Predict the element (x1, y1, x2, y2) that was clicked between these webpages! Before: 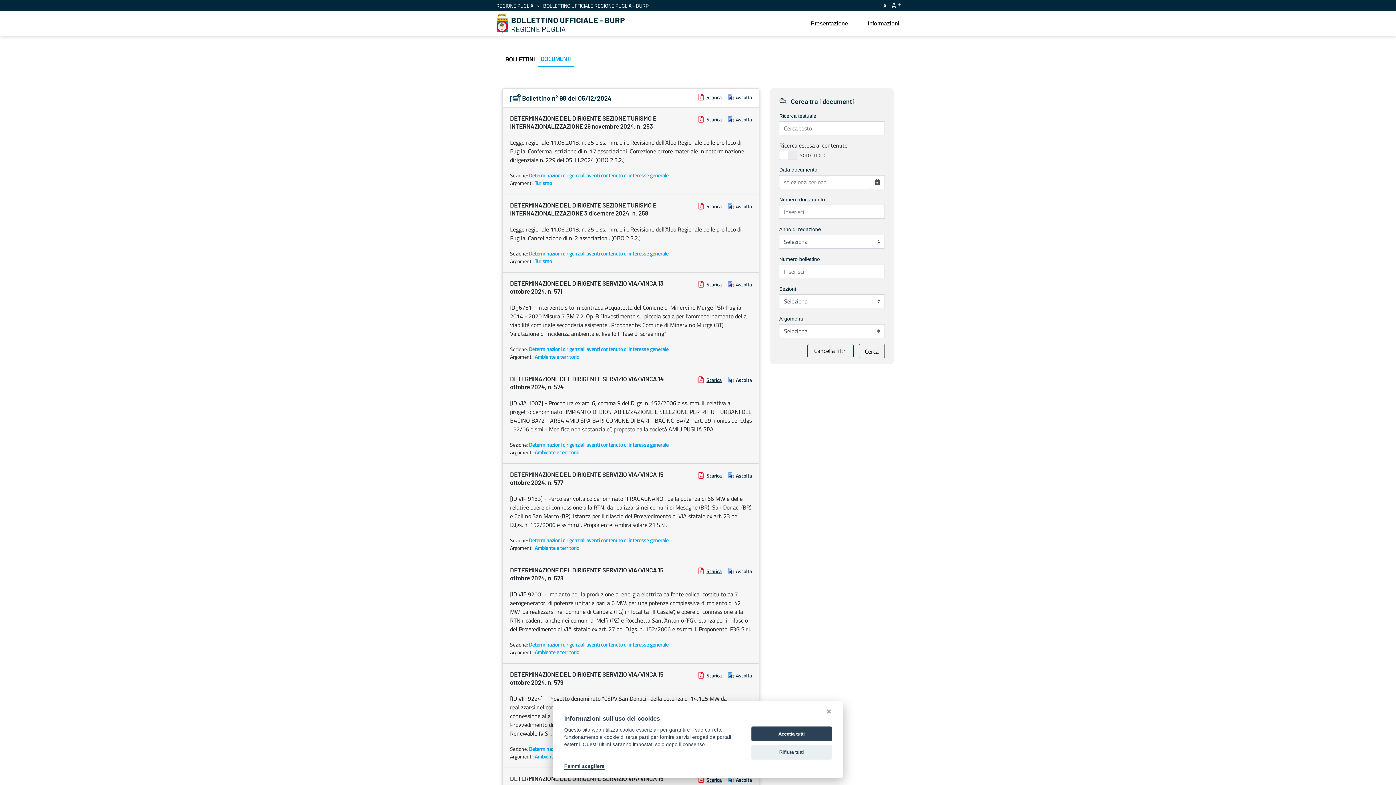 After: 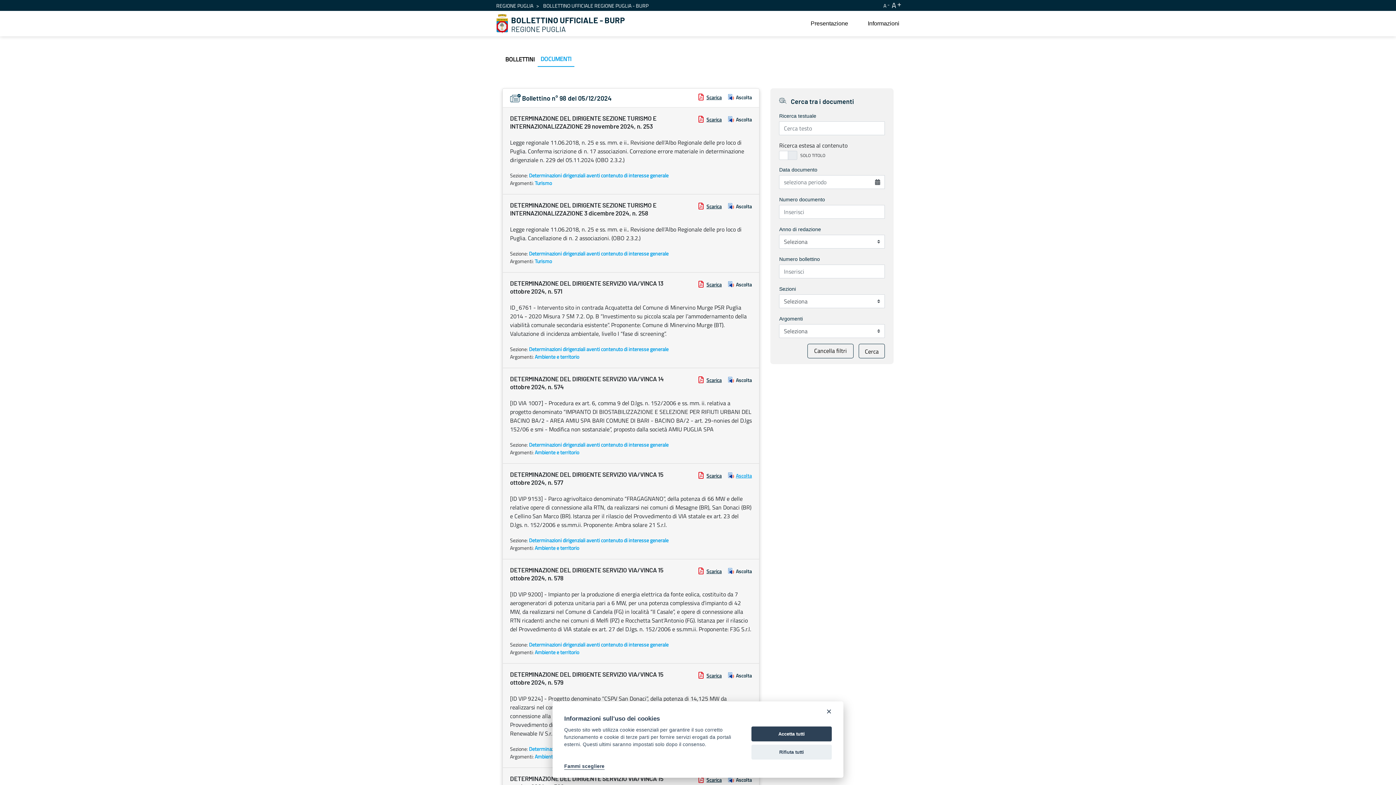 Action: label: Ascolta bbox: (728, 472, 752, 479)